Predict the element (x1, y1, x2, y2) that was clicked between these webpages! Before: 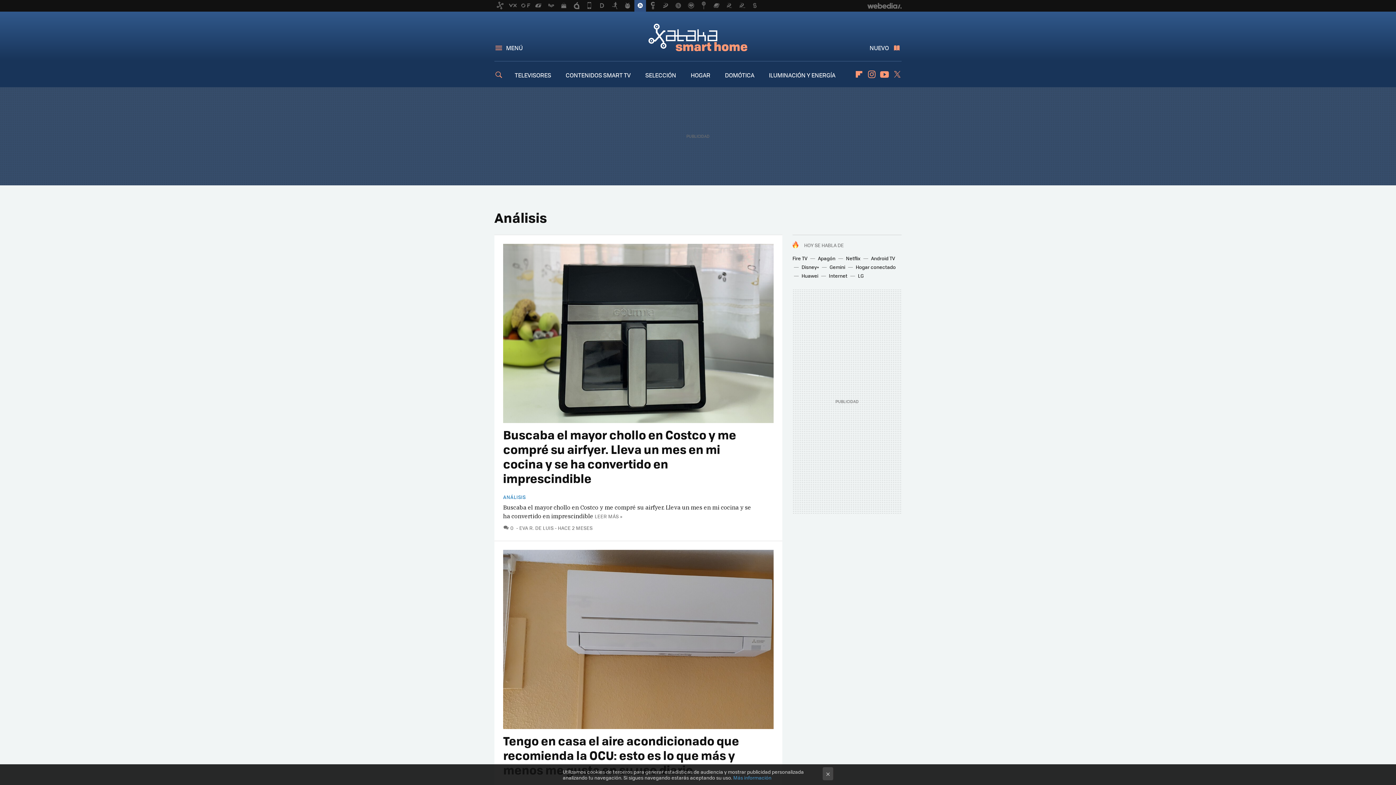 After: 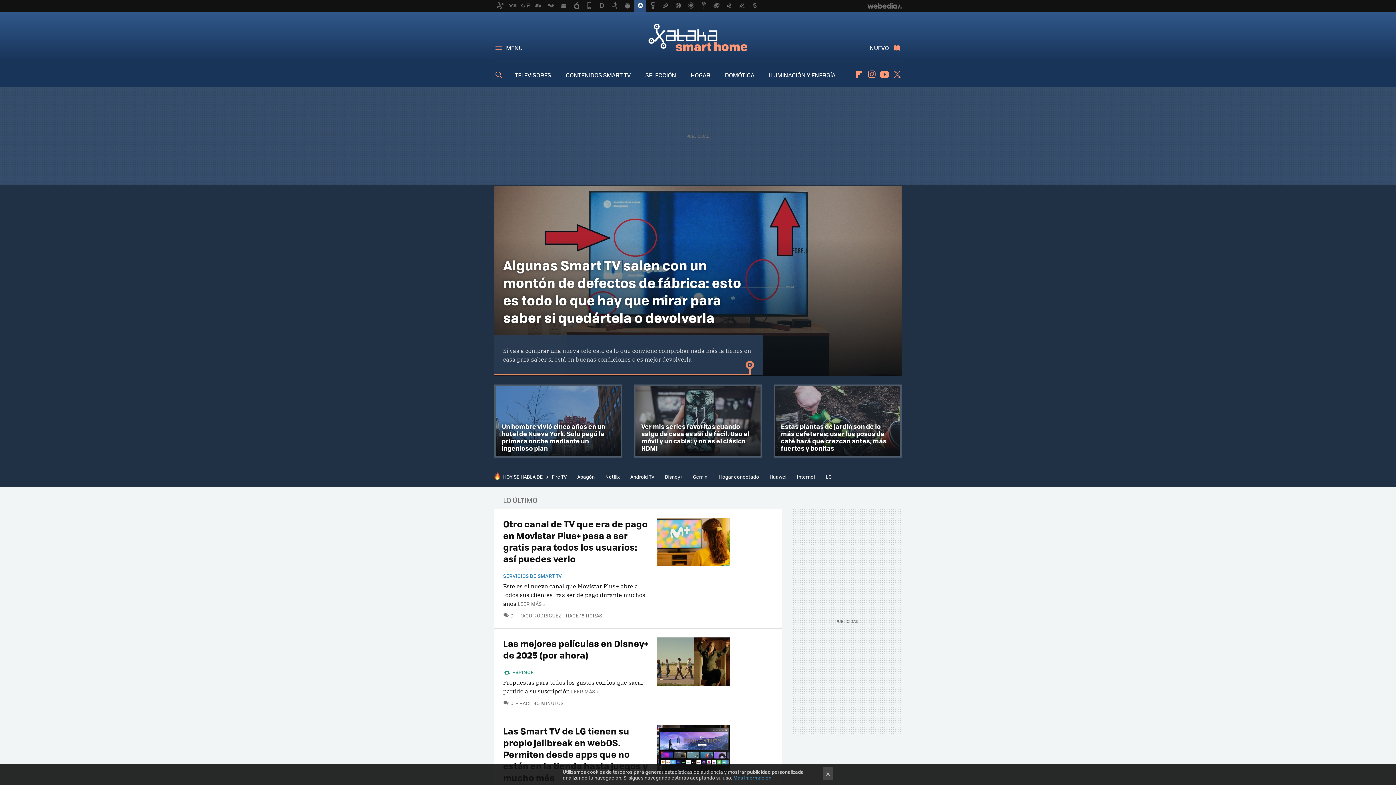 Action: bbox: (634, 0, 646, 11)